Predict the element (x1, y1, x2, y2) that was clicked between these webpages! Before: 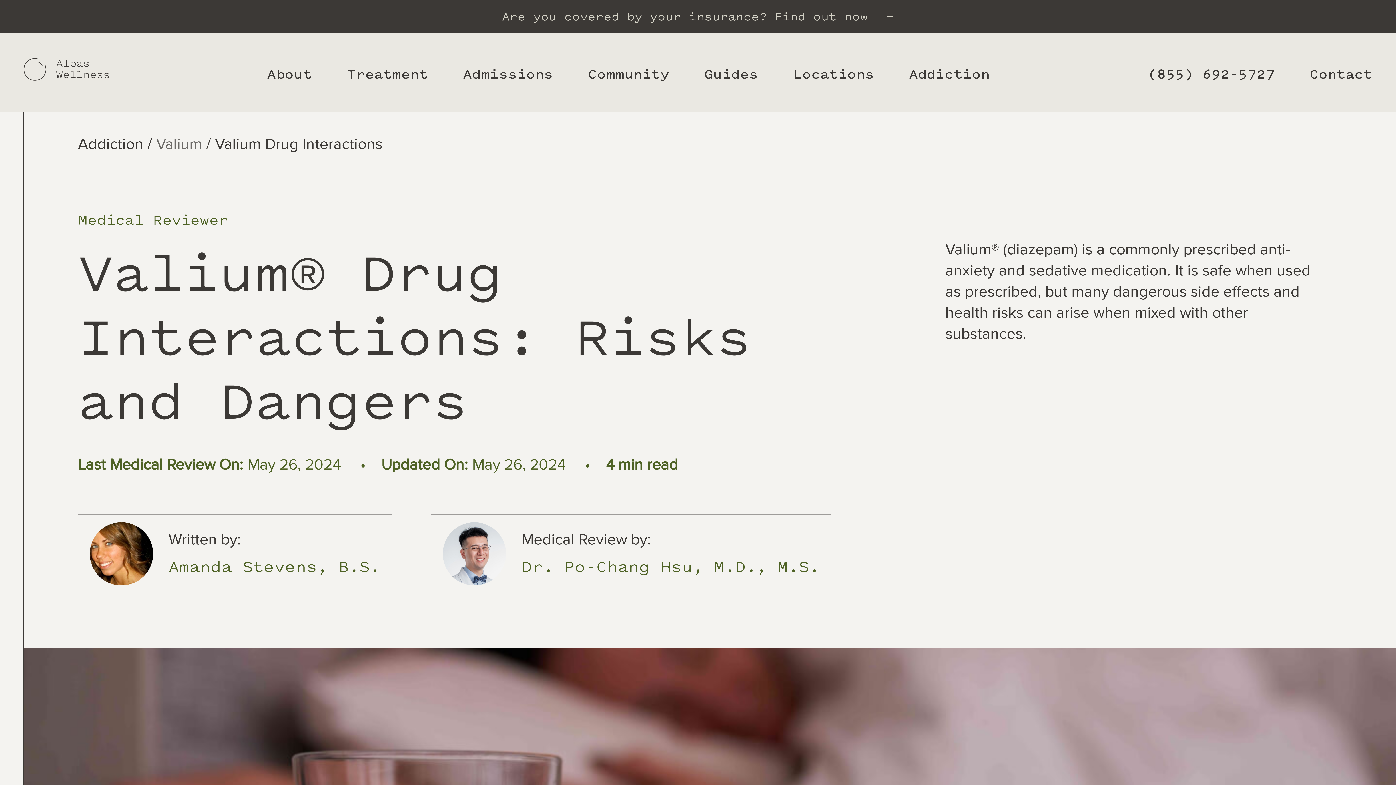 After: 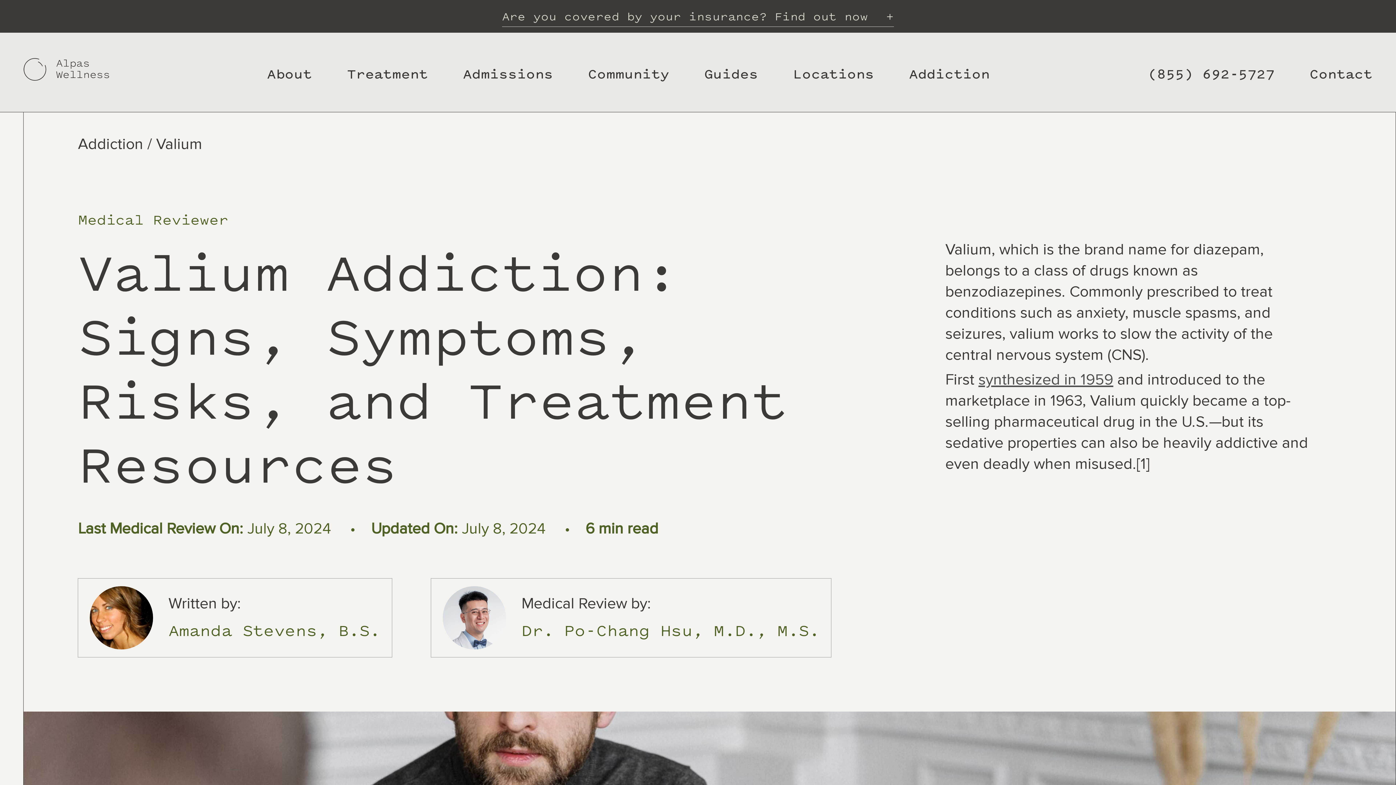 Action: bbox: (156, 134, 202, 153) label: Valium